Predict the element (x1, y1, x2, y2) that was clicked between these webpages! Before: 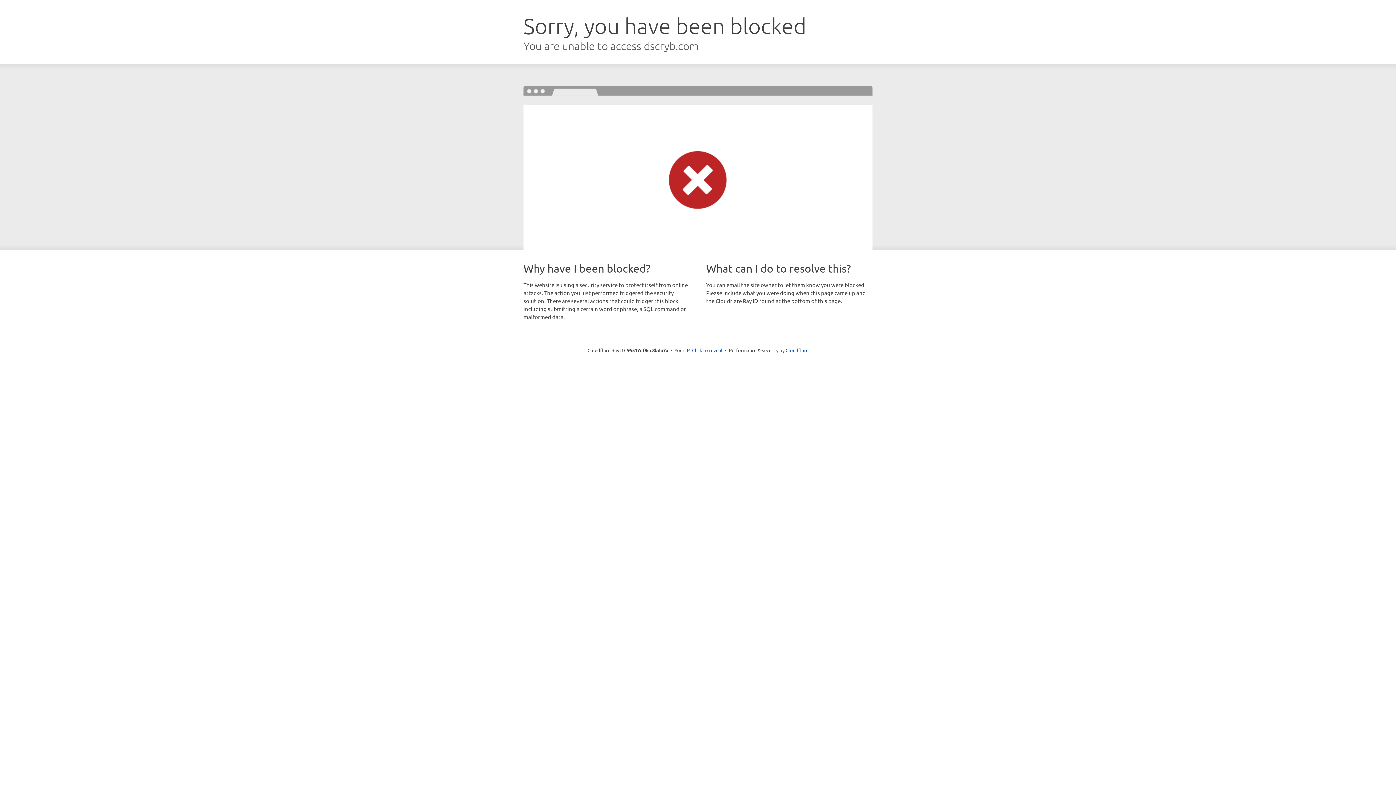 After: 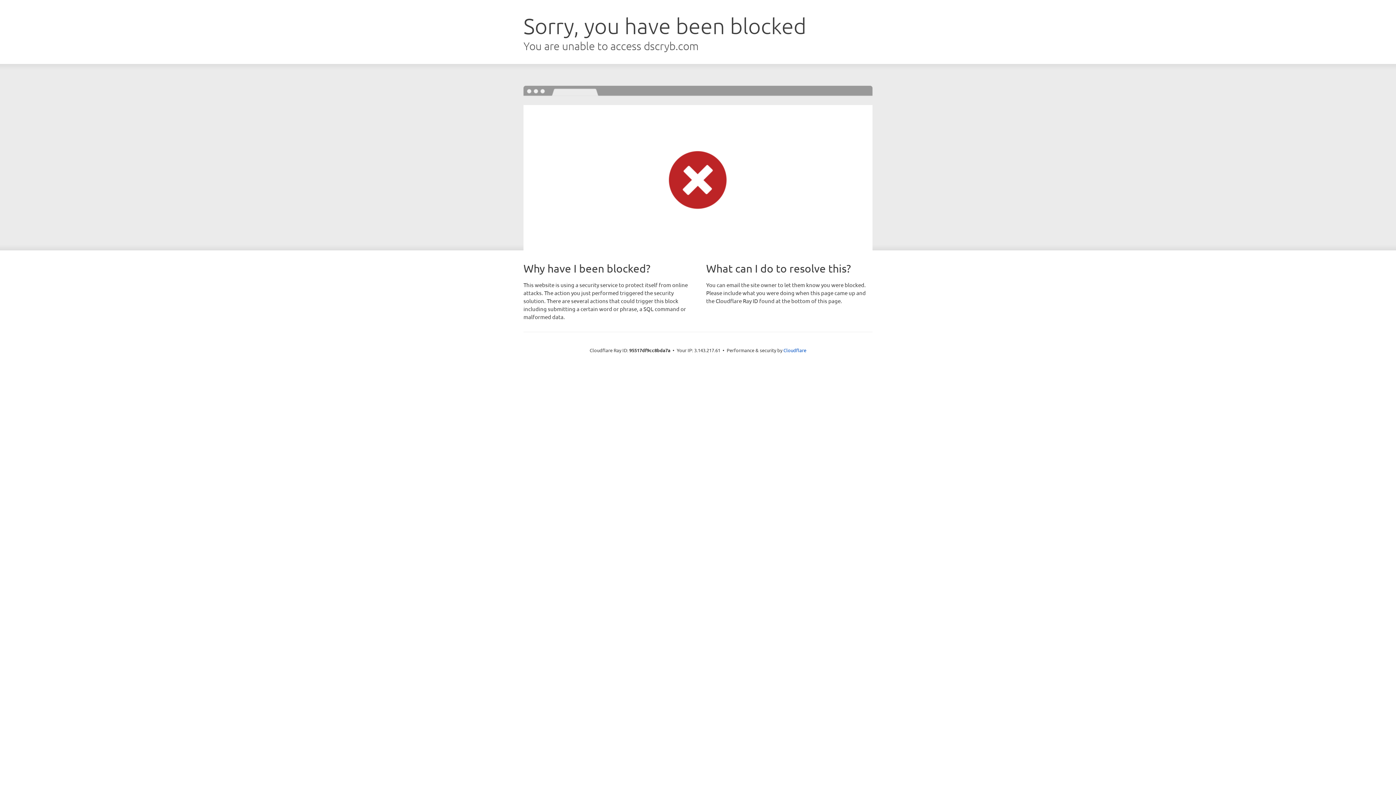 Action: bbox: (692, 346, 722, 353) label: Click to reveal